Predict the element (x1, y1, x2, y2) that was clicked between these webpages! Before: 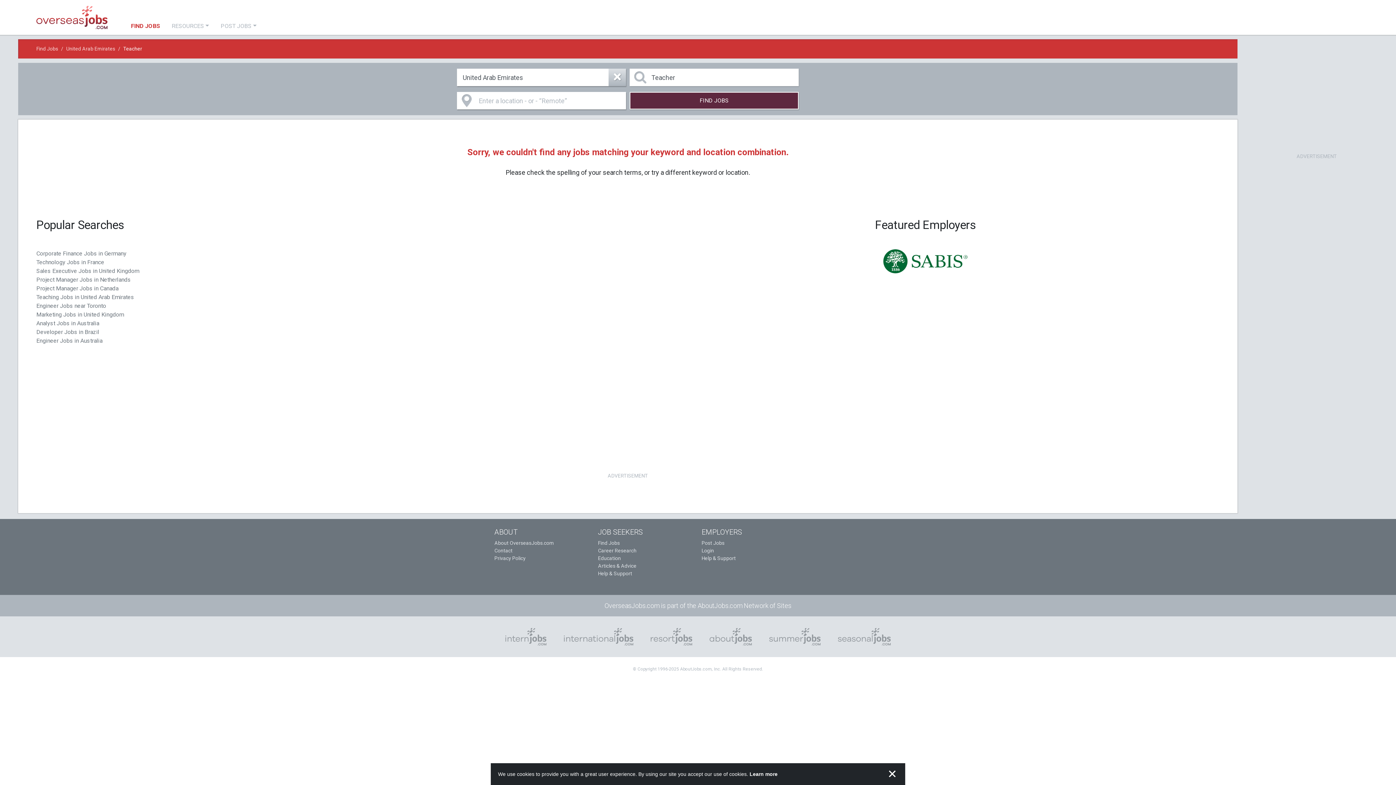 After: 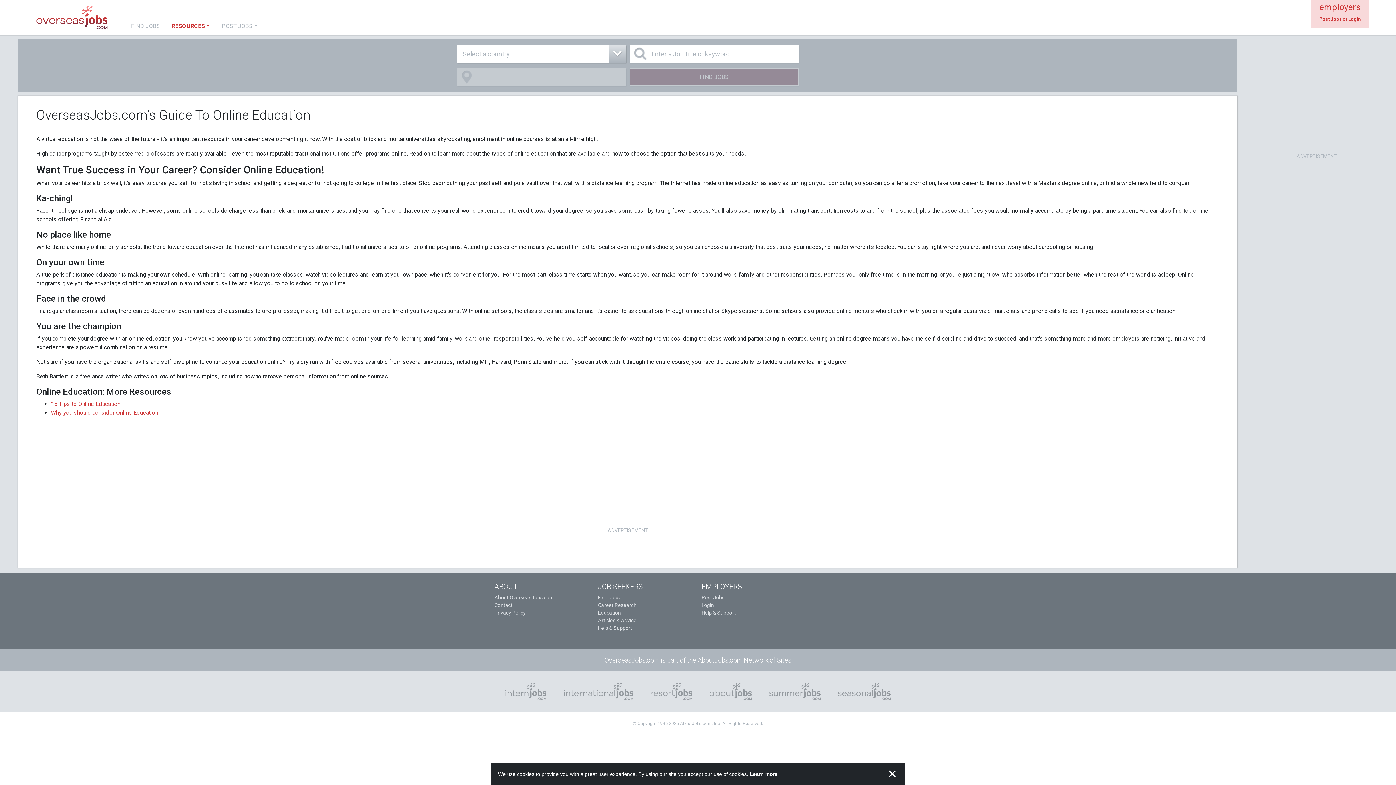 Action: label: Education bbox: (598, 555, 621, 561)